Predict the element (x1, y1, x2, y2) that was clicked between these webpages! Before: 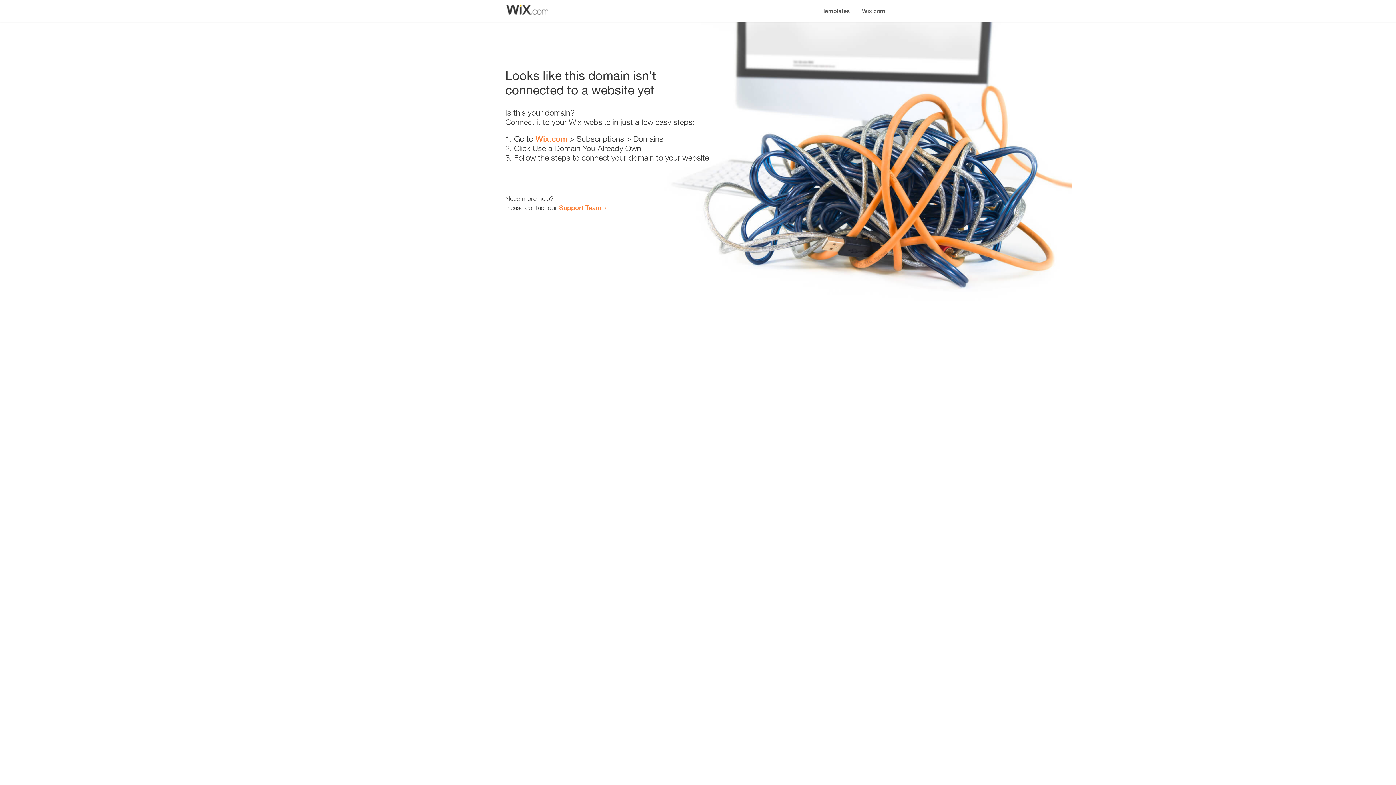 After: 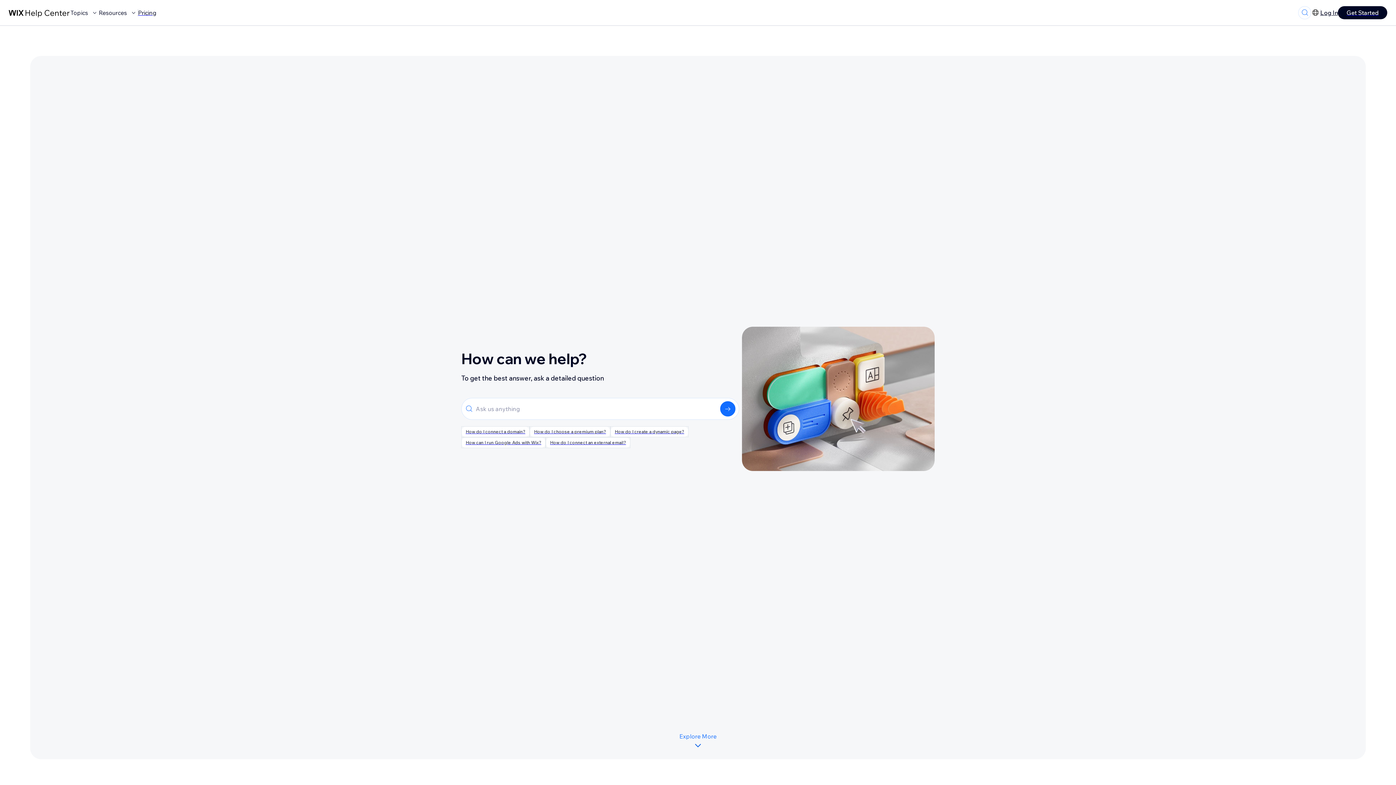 Action: label: Support Team bbox: (559, 203, 601, 211)